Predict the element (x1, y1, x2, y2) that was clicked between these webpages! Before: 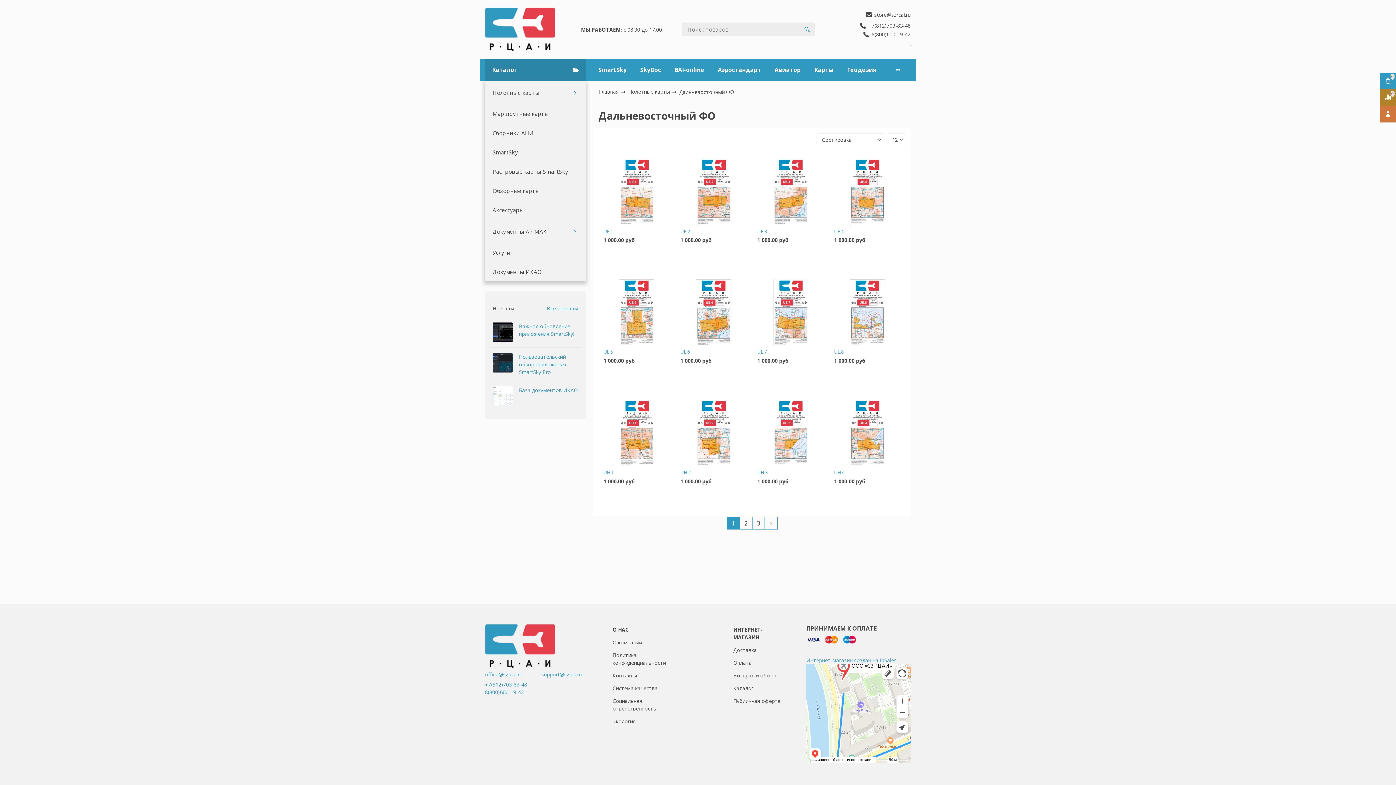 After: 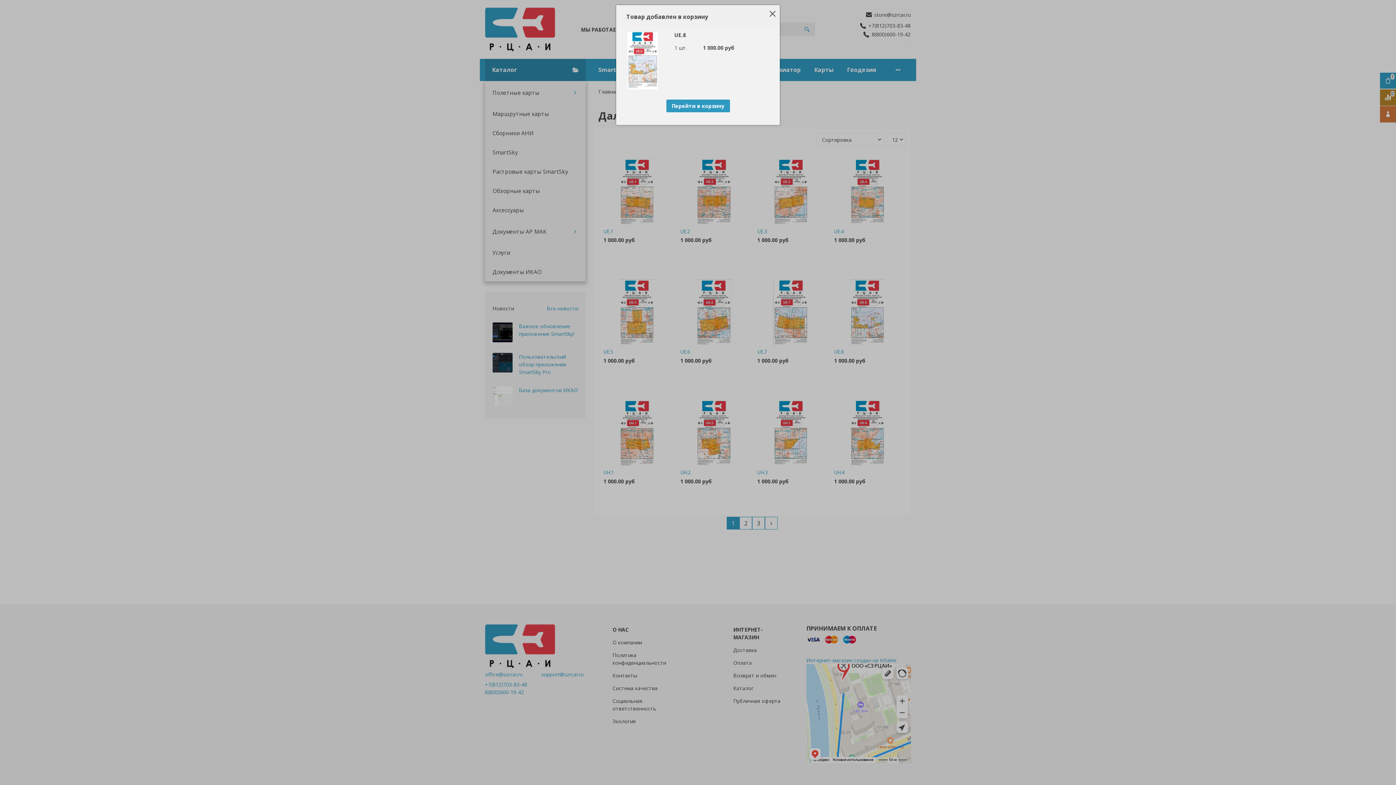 Action: bbox: (834, 367, 901, 377) label: В корзину